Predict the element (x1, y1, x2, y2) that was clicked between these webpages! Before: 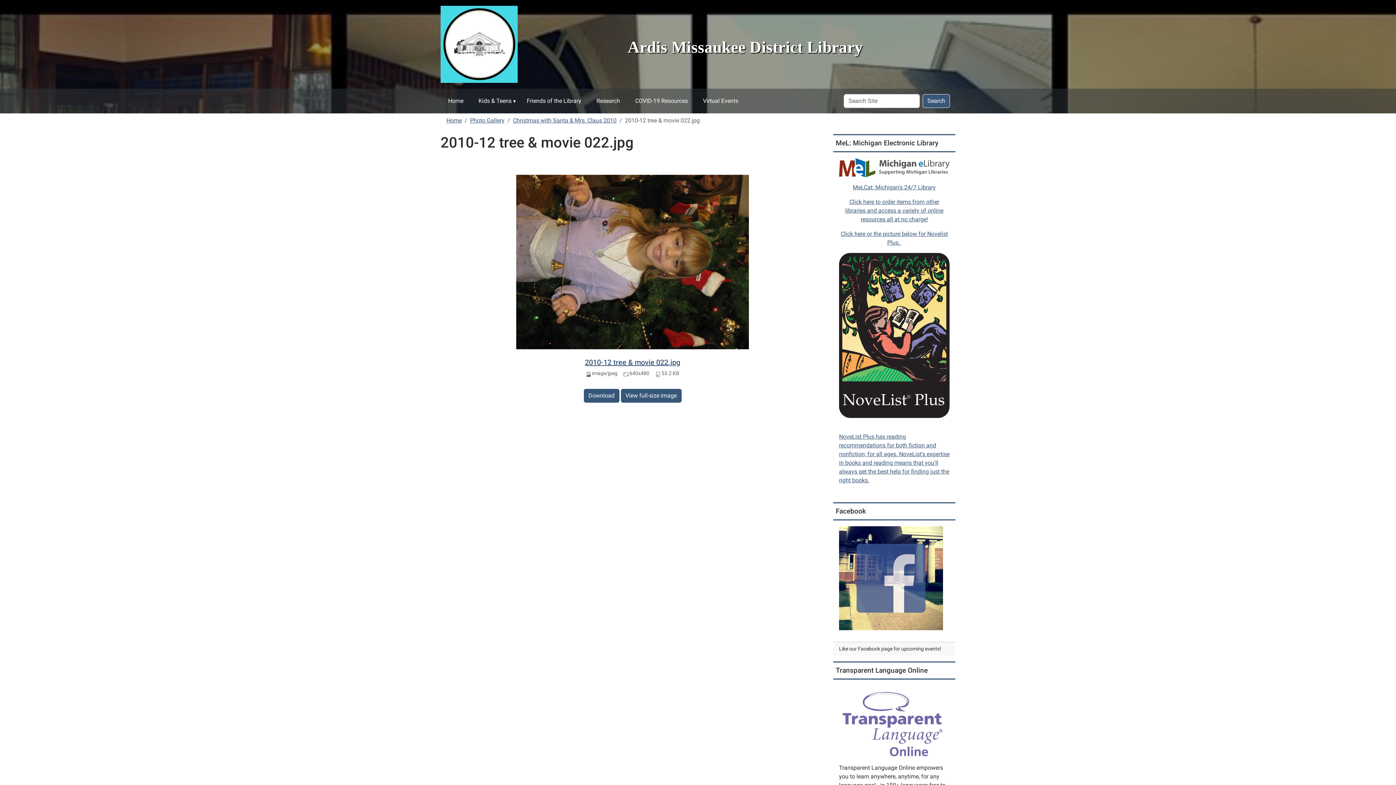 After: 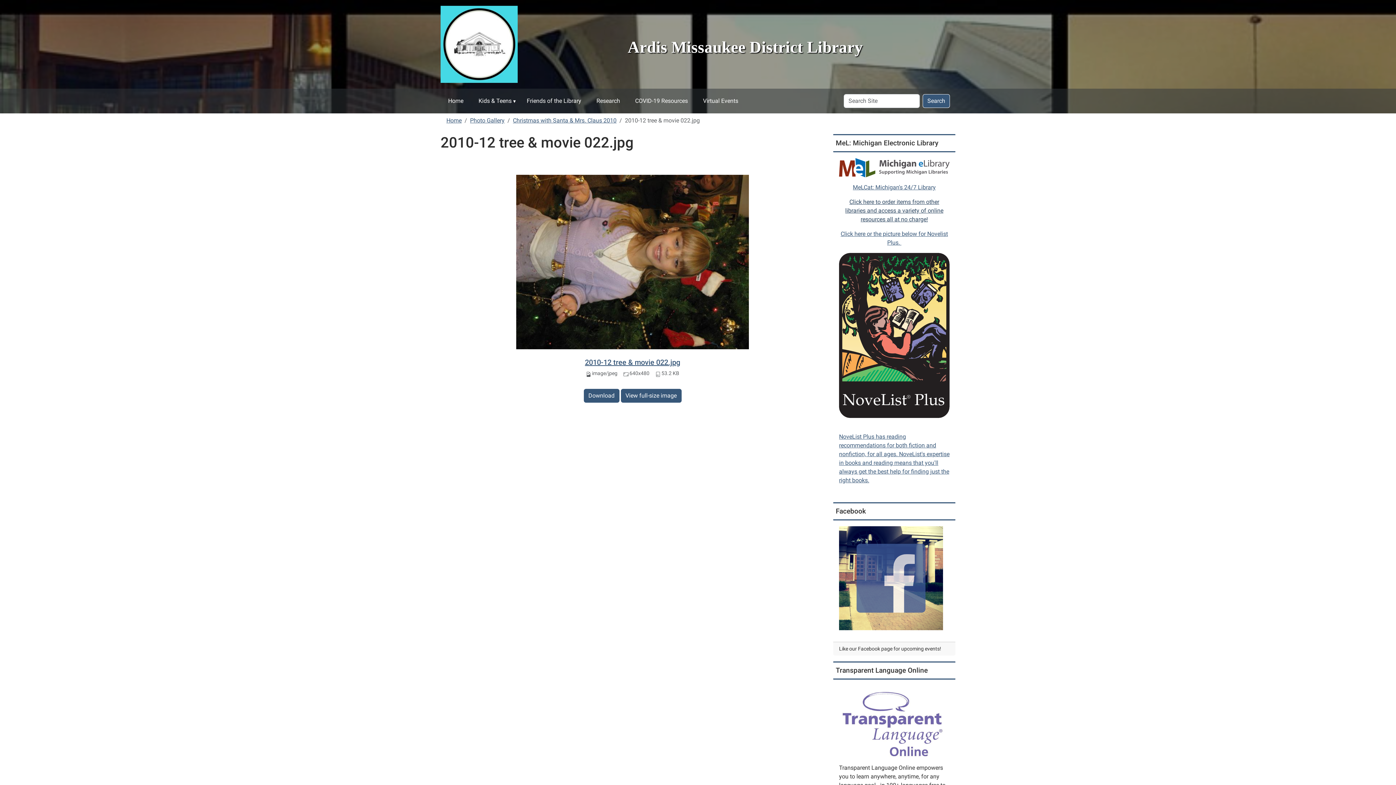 Action: label: Click here to order items from other libraries and access a variety of online resources all at no charge! bbox: (845, 198, 943, 222)